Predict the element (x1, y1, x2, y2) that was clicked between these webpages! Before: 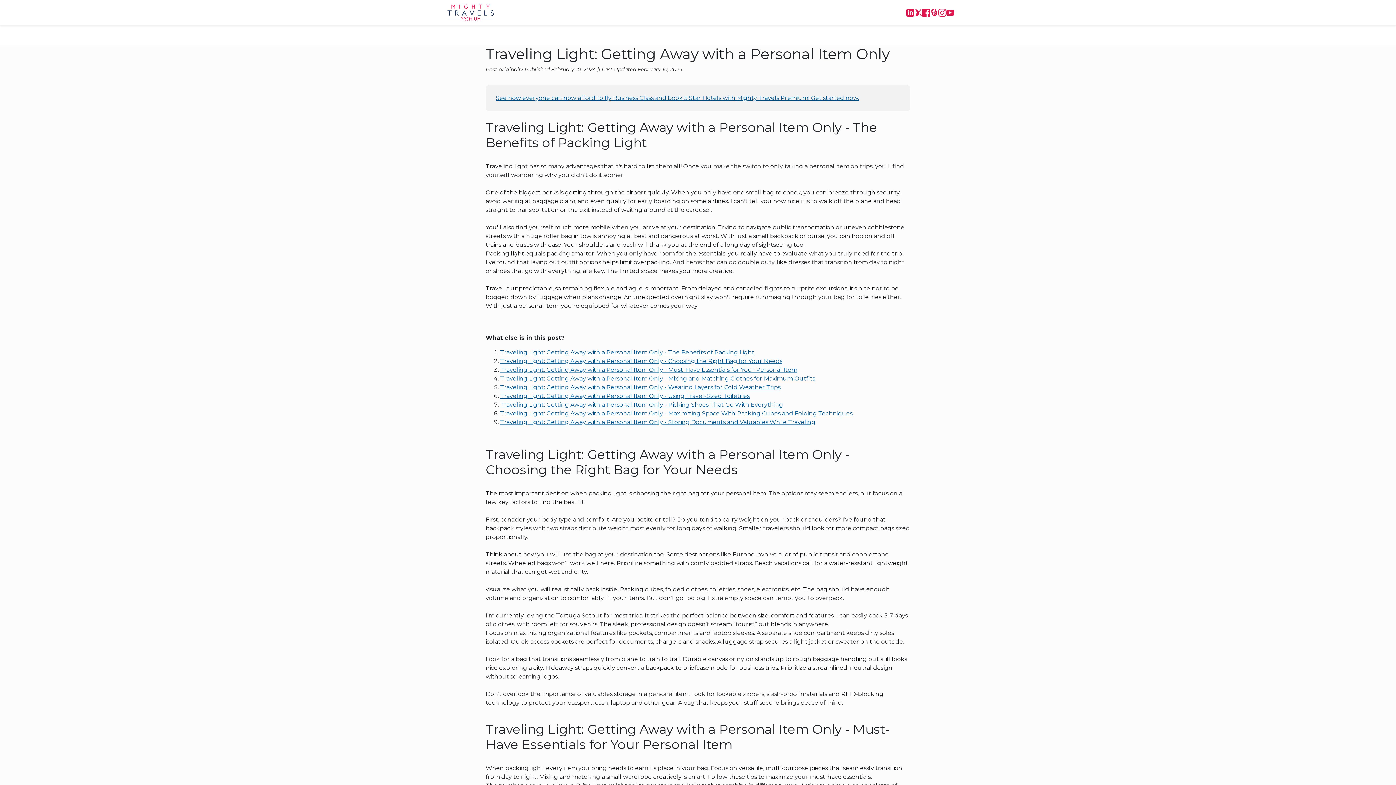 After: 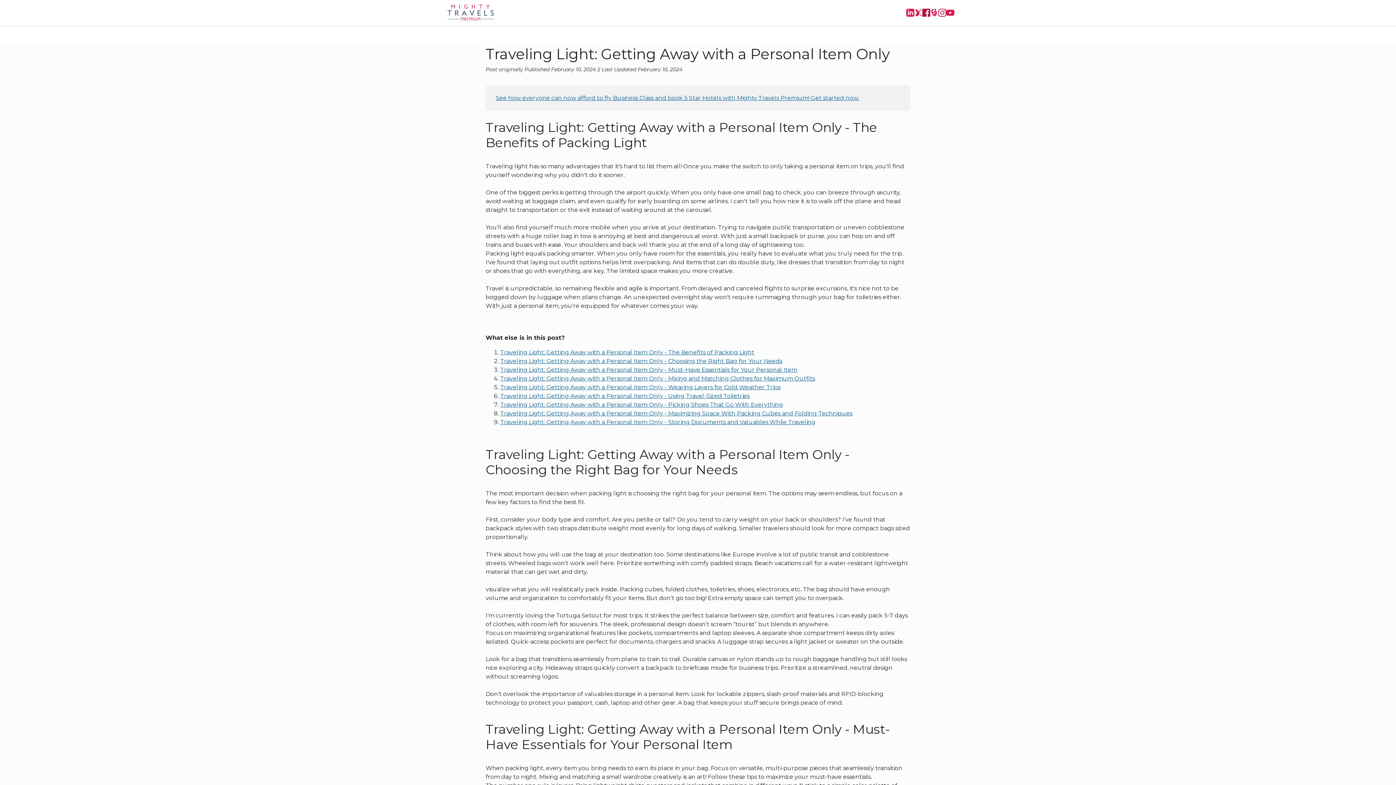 Action: label: Visit us on Facebook bbox: (922, 8, 930, 16)